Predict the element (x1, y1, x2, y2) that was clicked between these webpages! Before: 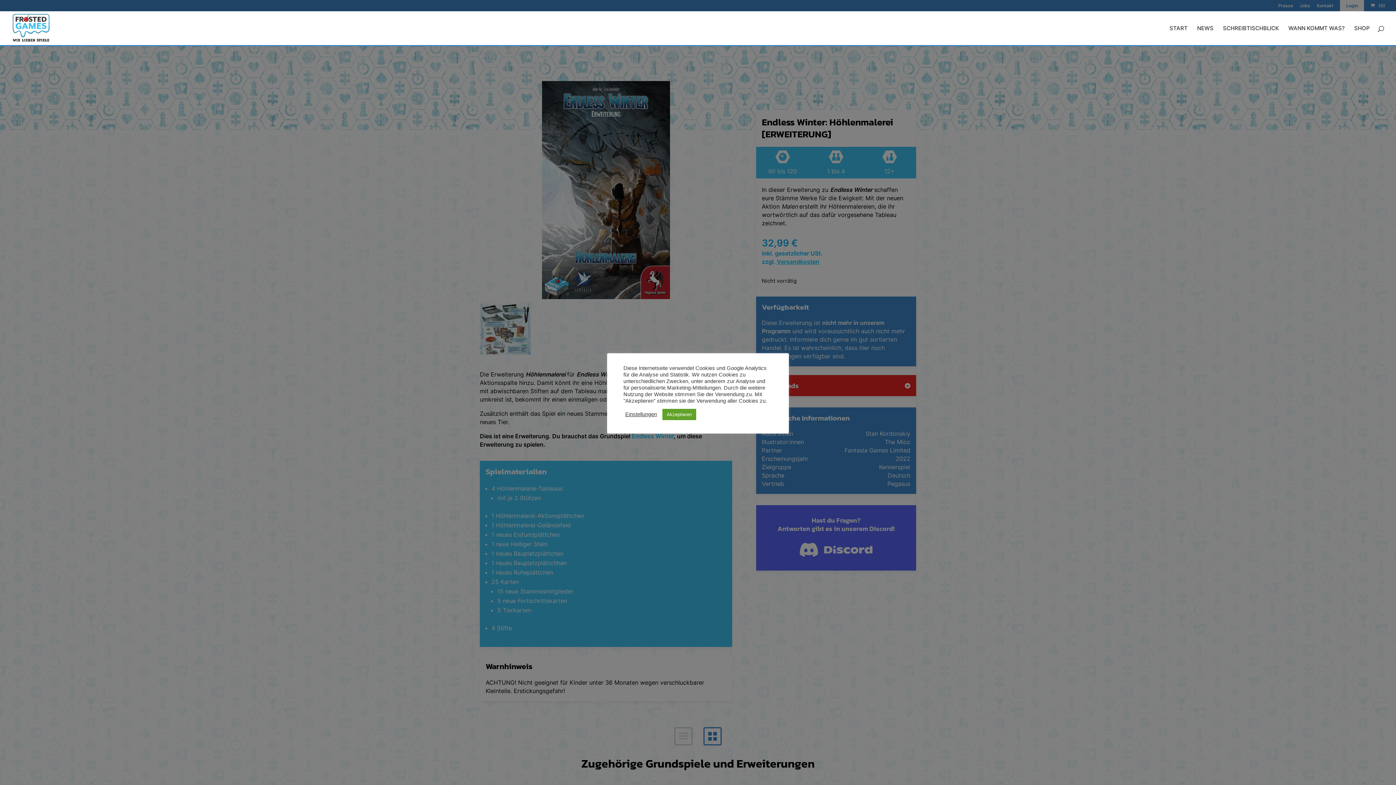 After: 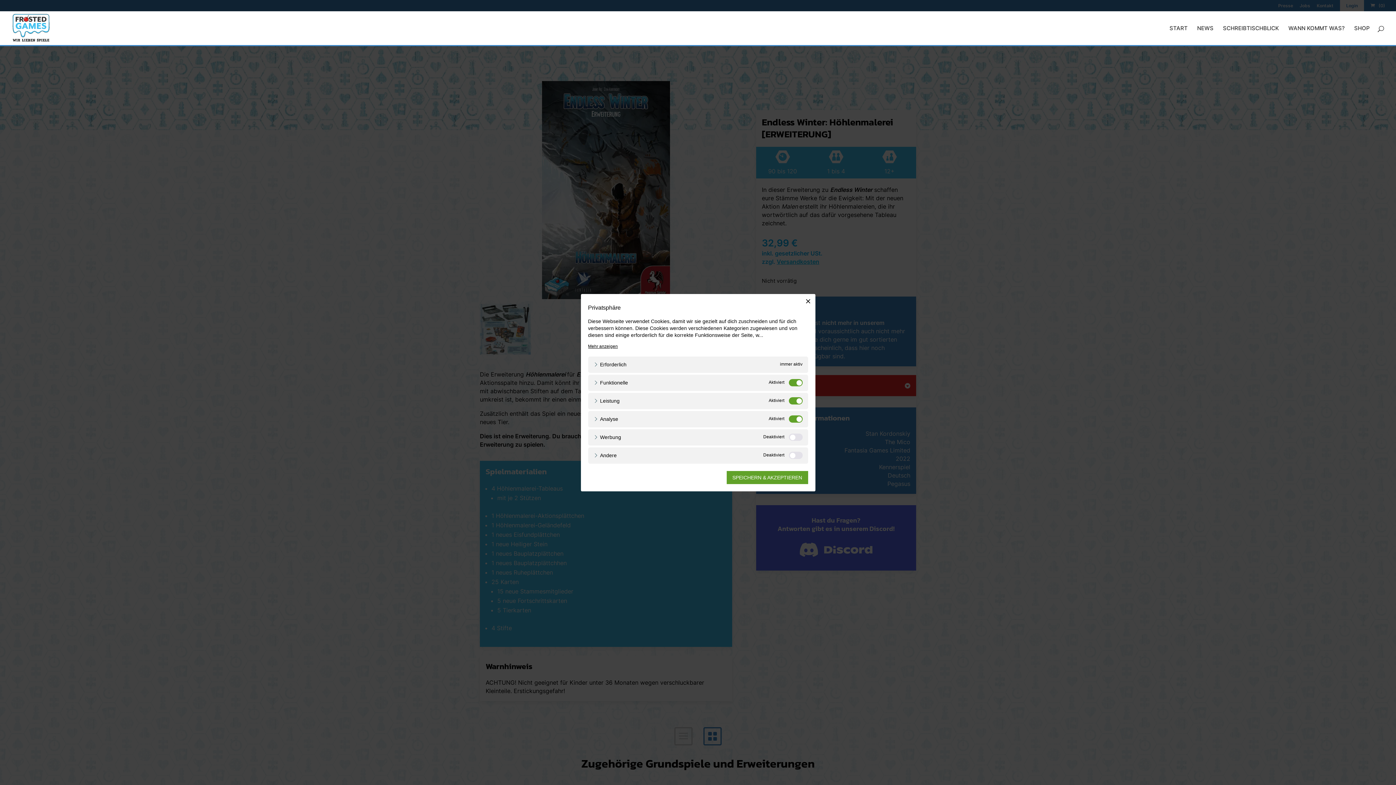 Action: bbox: (625, 411, 657, 417) label: Einstellungen